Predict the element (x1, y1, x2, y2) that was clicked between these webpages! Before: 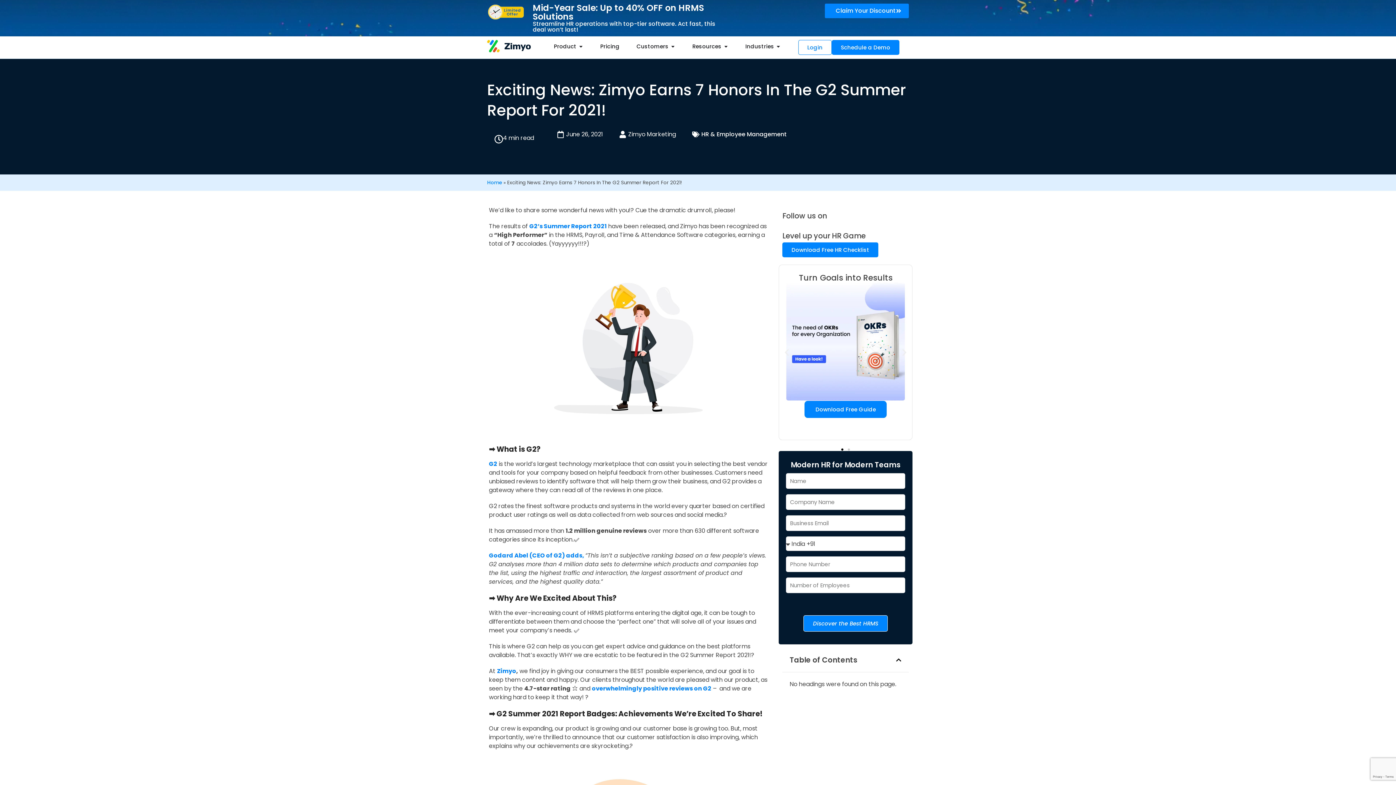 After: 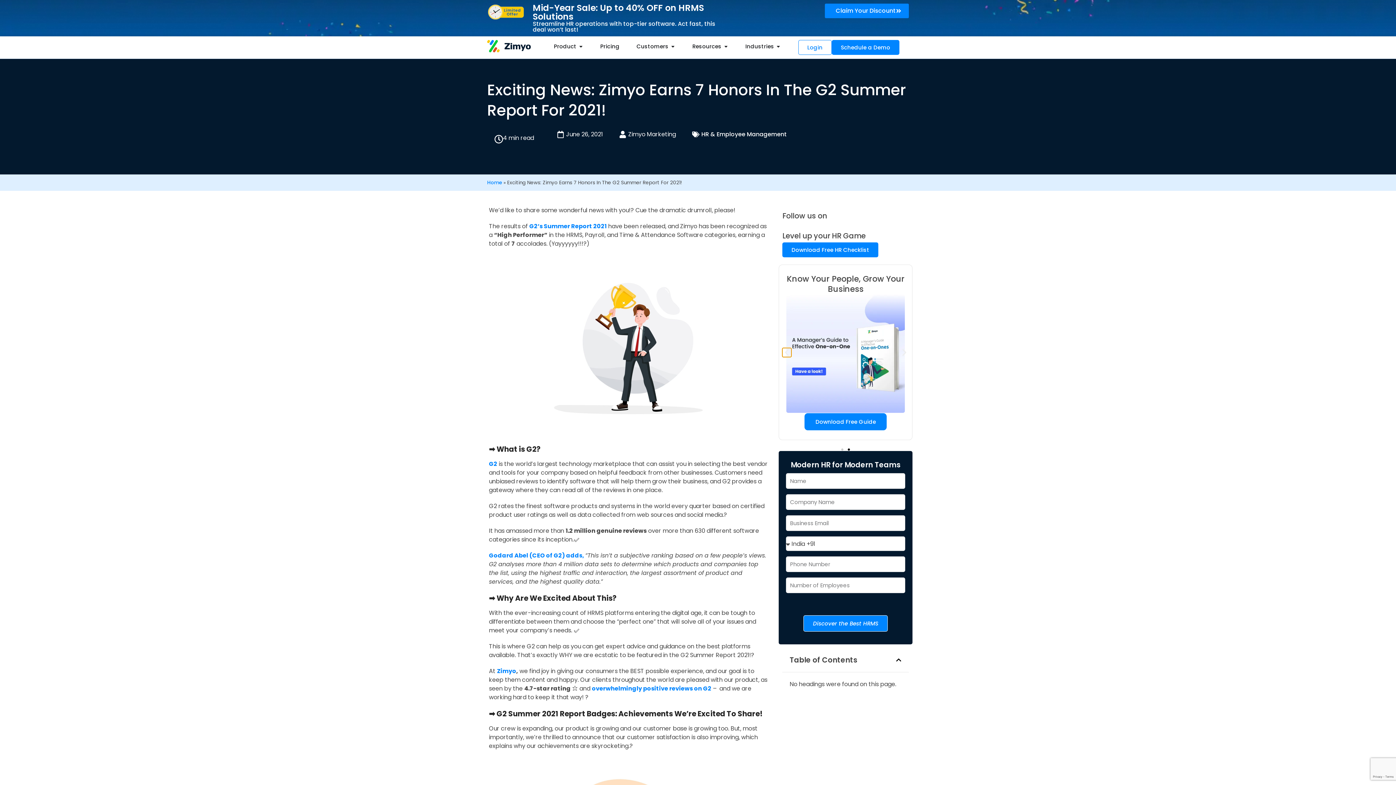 Action: label: Previous slide bbox: (782, 348, 791, 357)